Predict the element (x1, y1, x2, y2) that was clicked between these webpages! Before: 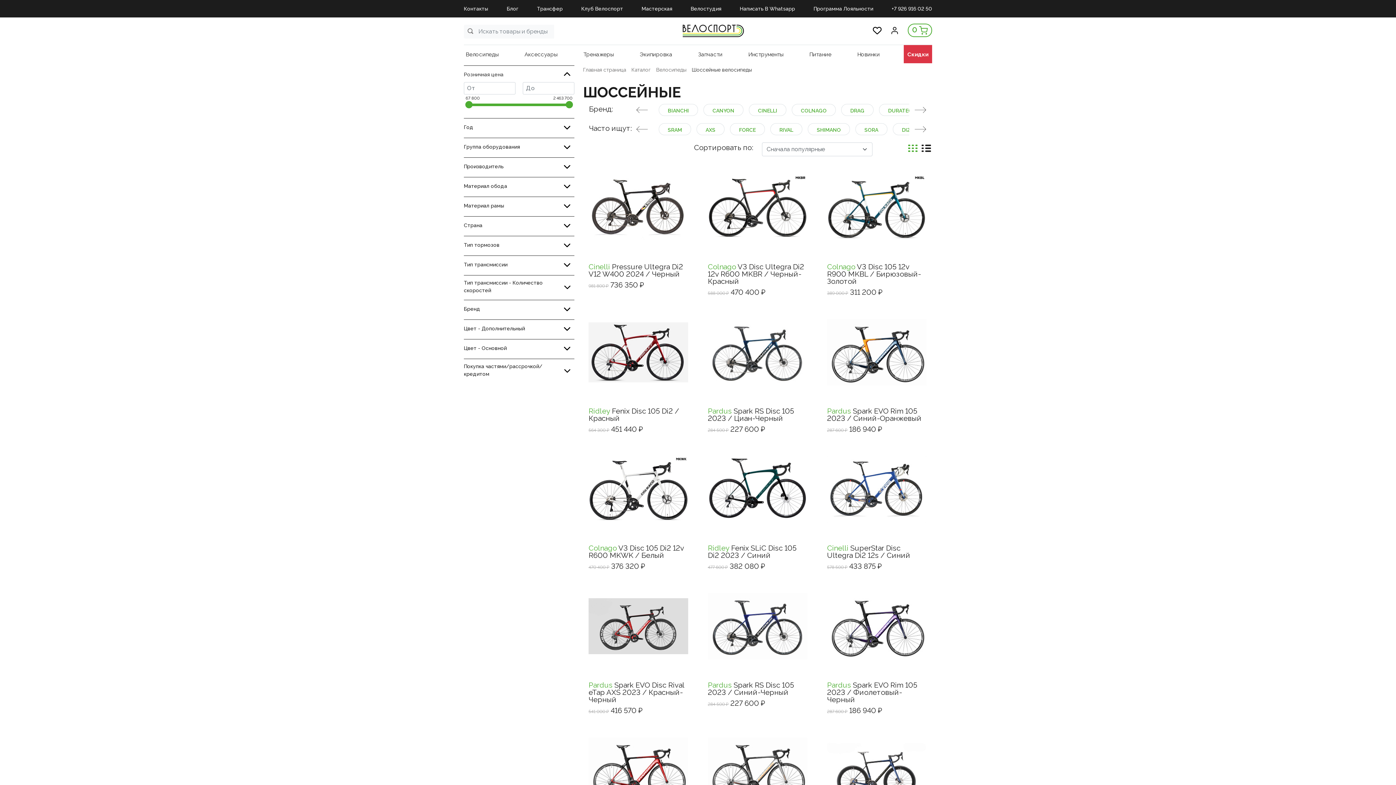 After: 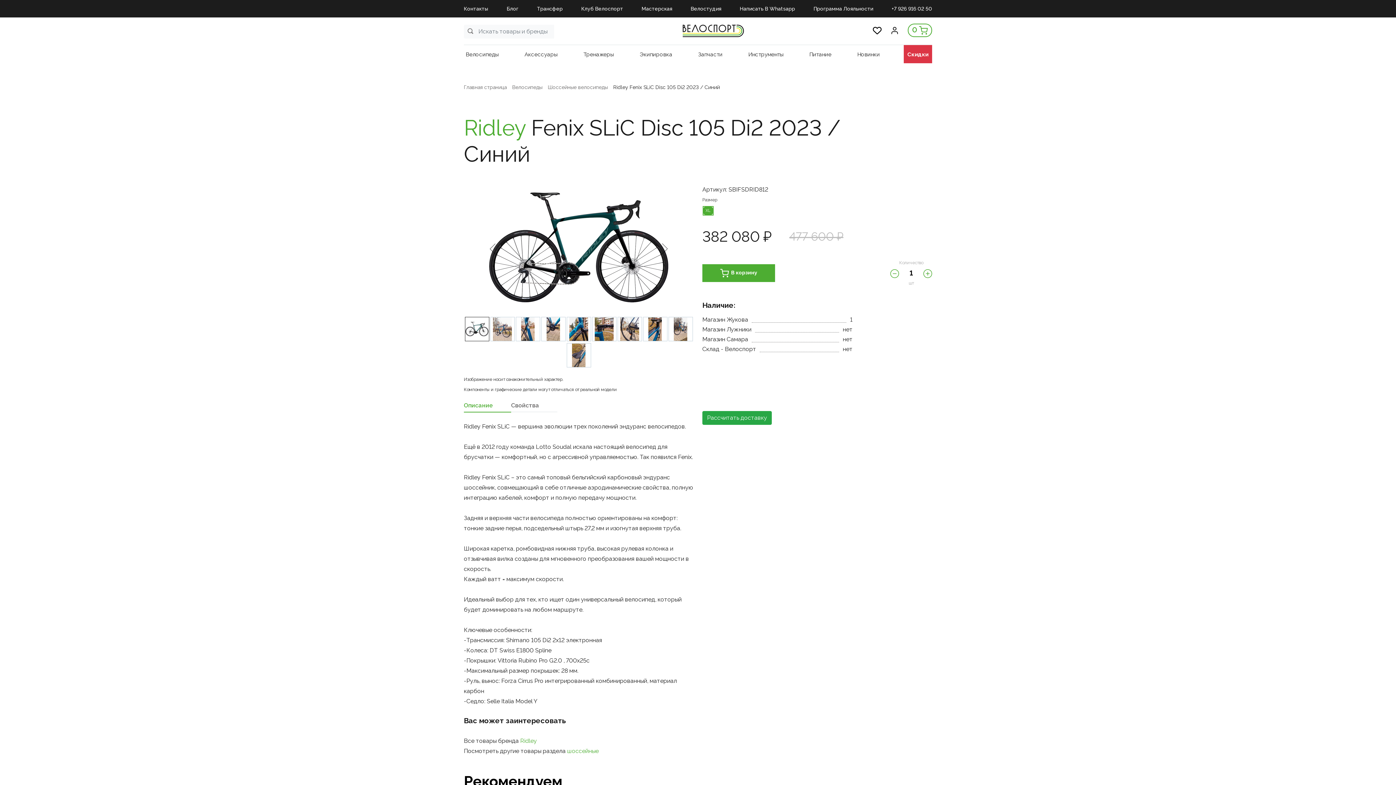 Action: bbox: (708, 543, 796, 559) label: Ridley Fenix SLiC Disc 105 Di2 2023 / Синий